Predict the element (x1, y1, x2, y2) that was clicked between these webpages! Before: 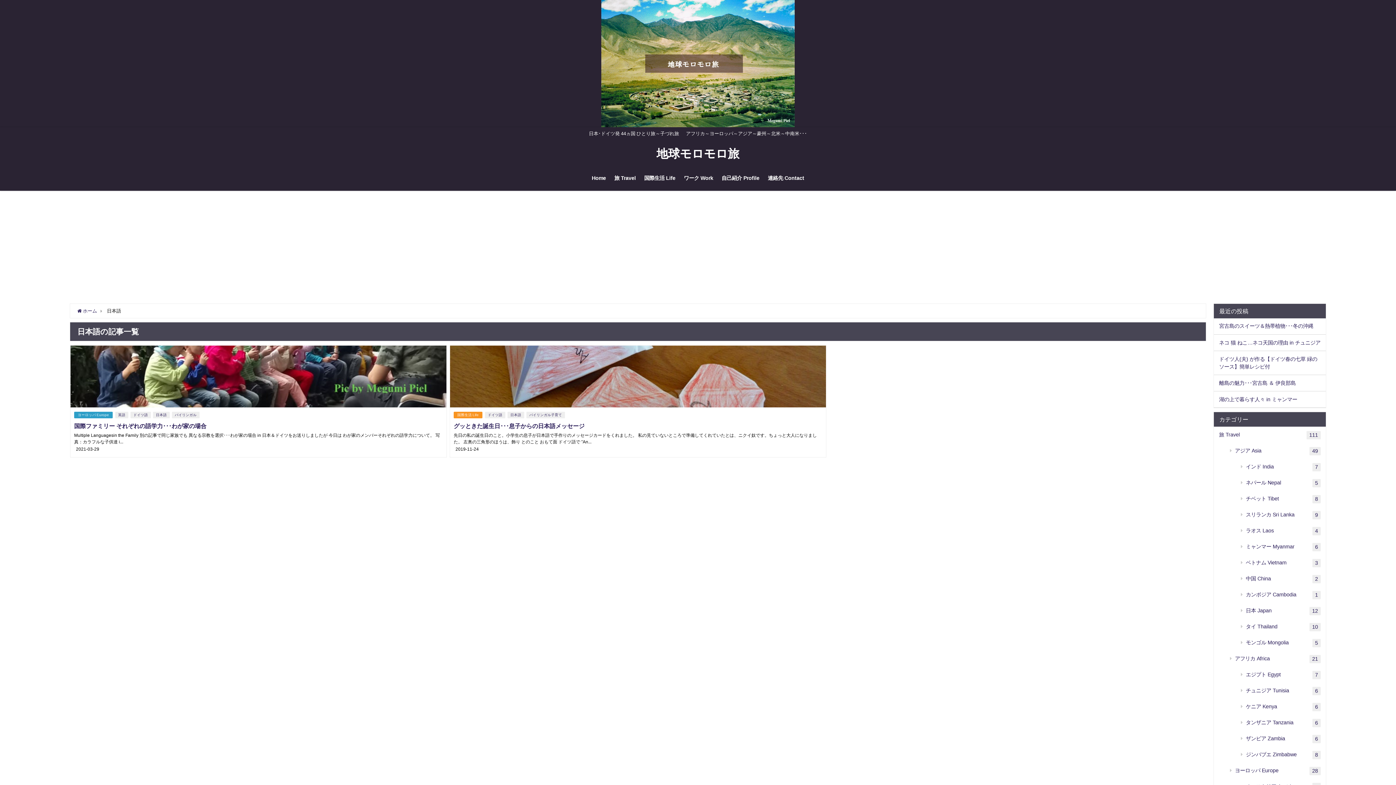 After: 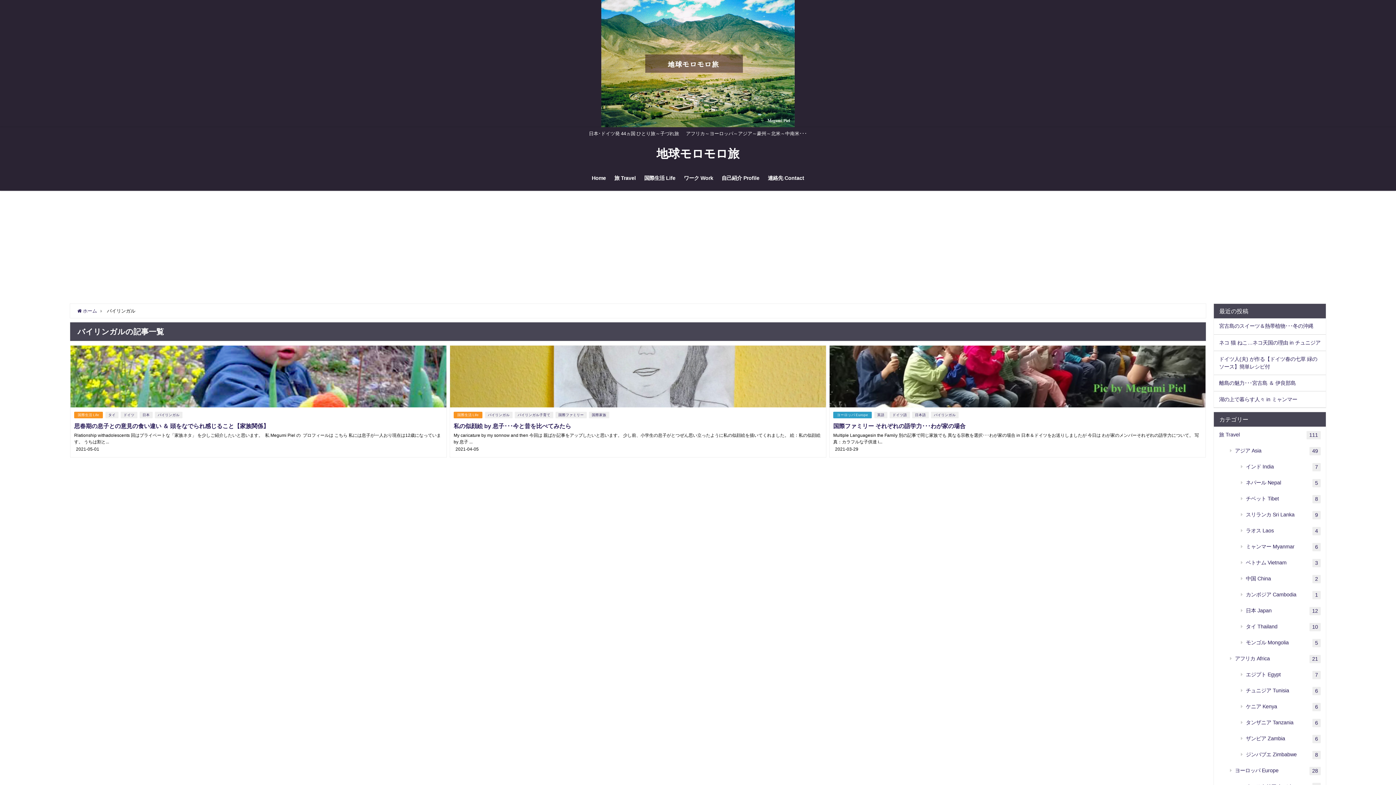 Action: bbox: (172, 412, 199, 418) label: バイリンガル